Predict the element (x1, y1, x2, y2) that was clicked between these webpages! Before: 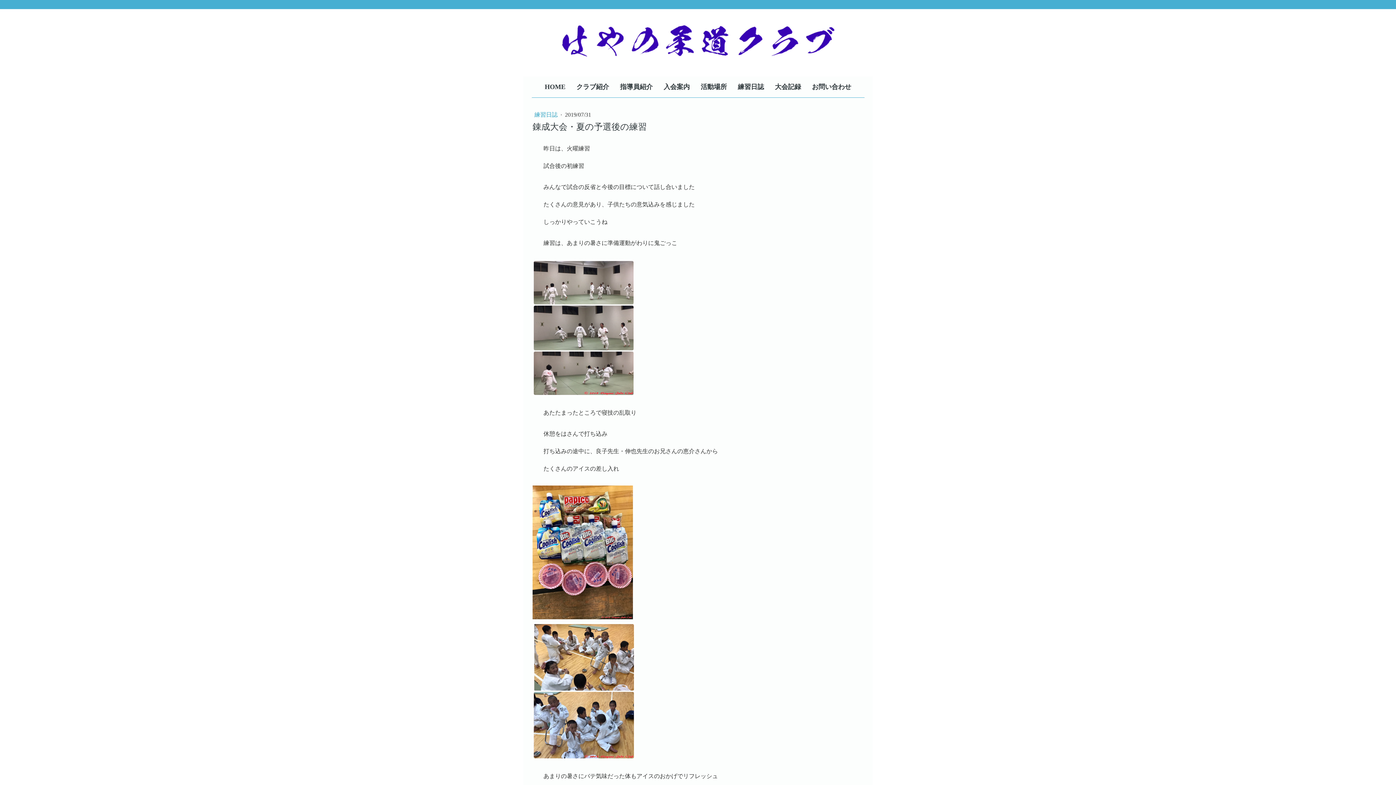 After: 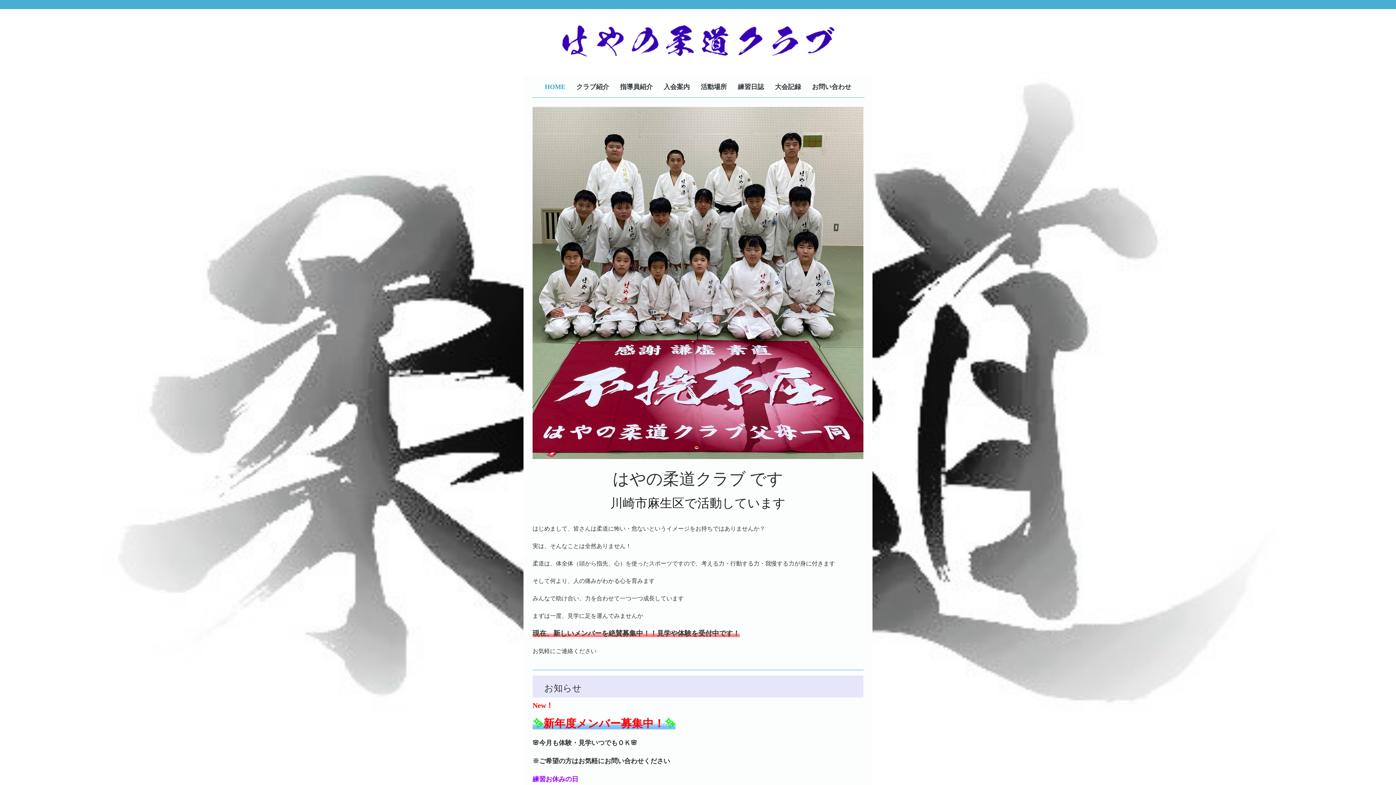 Action: label: HOME bbox: (539, 76, 571, 97)